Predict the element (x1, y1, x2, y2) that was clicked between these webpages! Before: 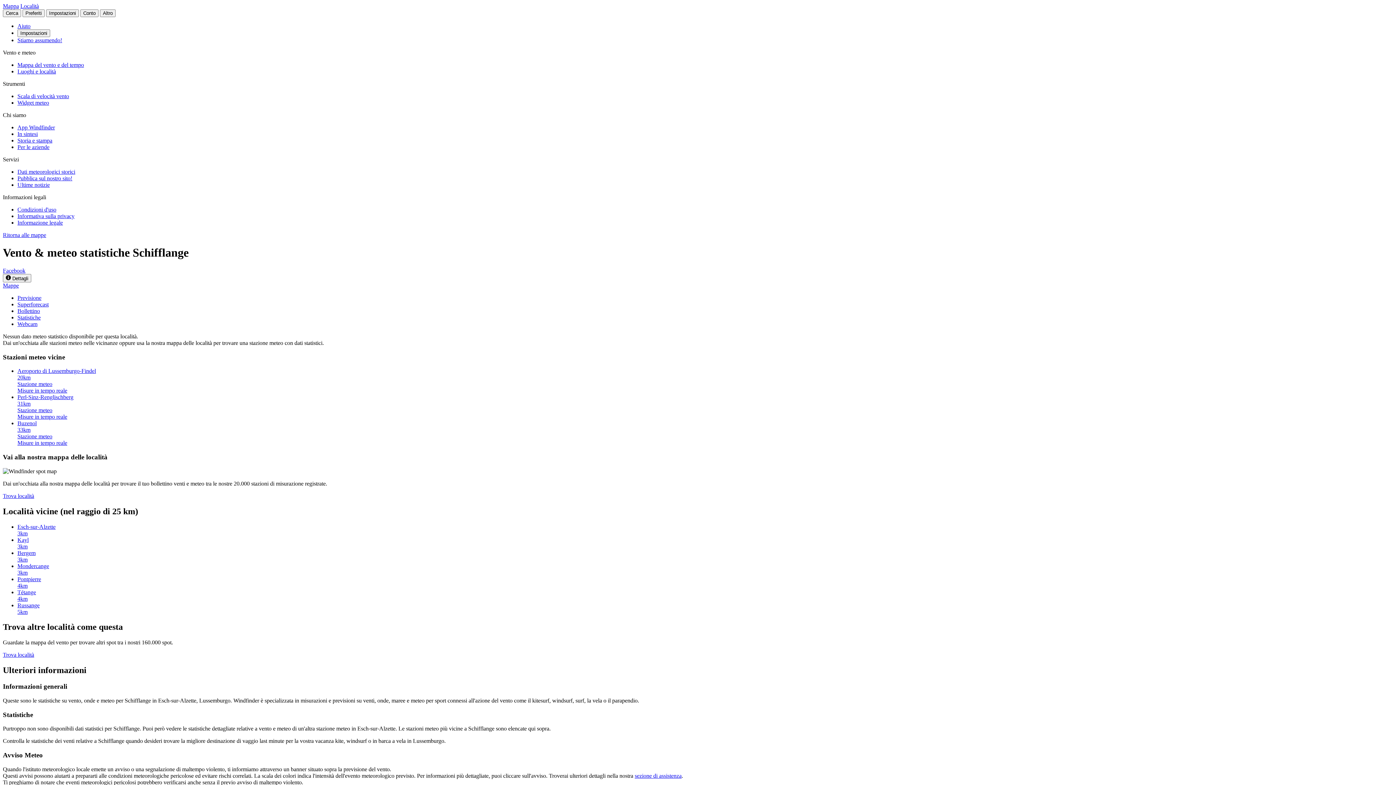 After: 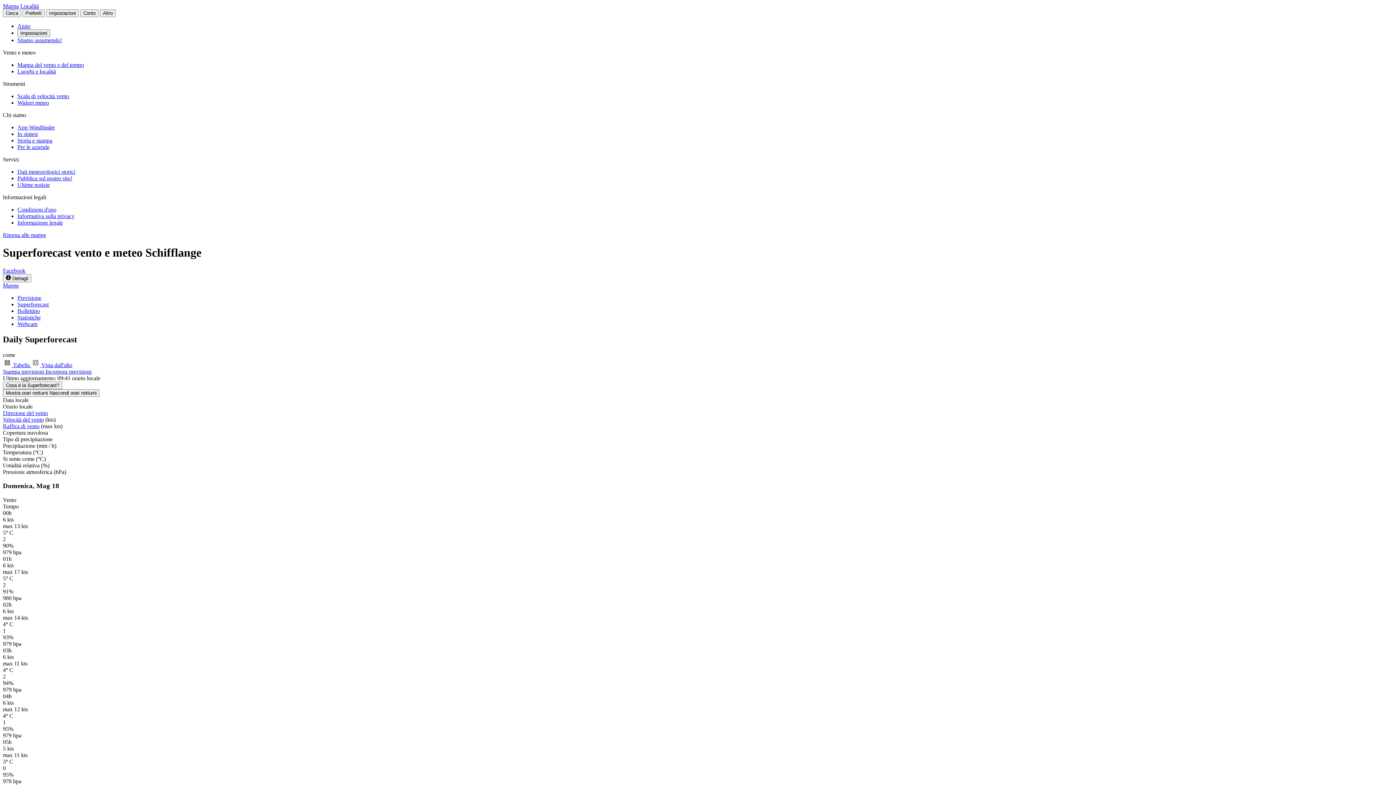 Action: bbox: (17, 301, 48, 307) label: Superforecast